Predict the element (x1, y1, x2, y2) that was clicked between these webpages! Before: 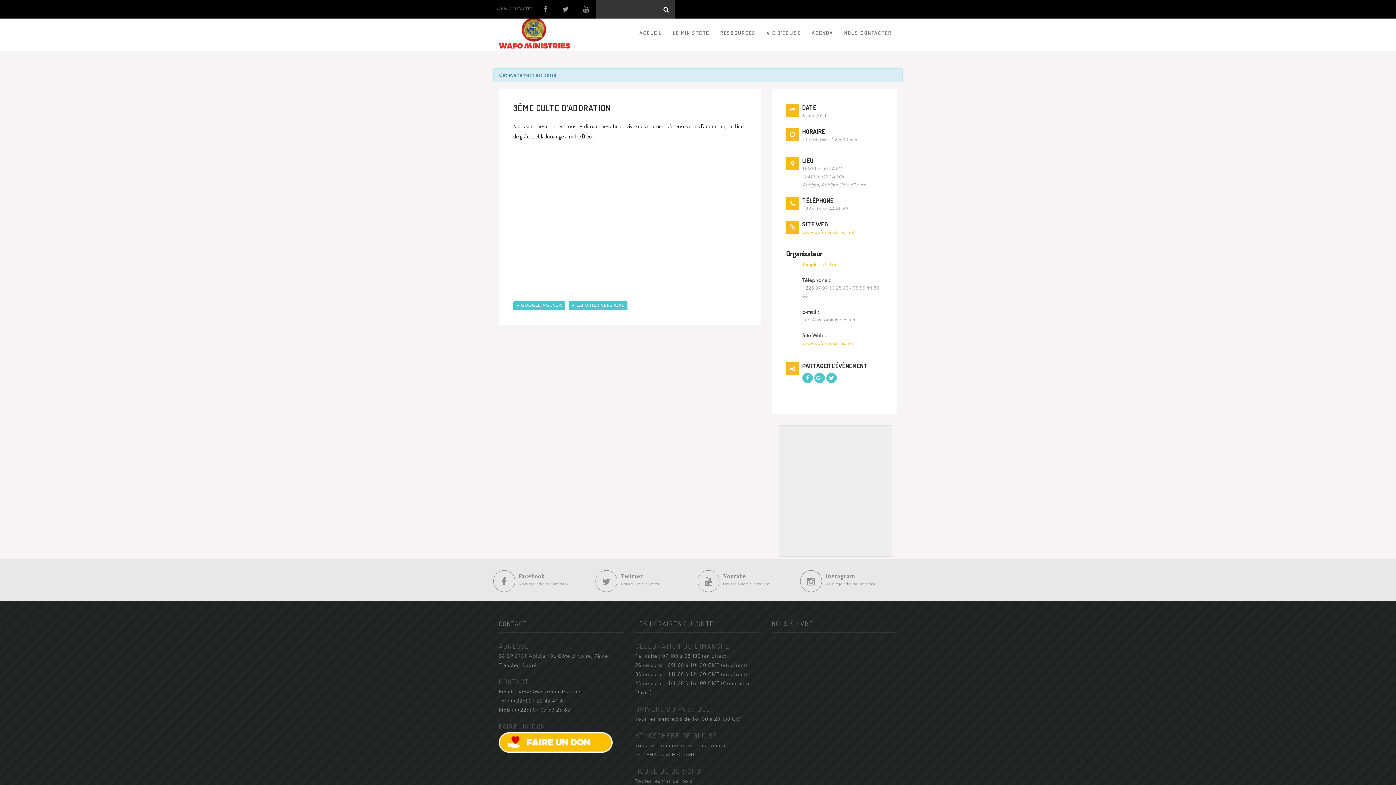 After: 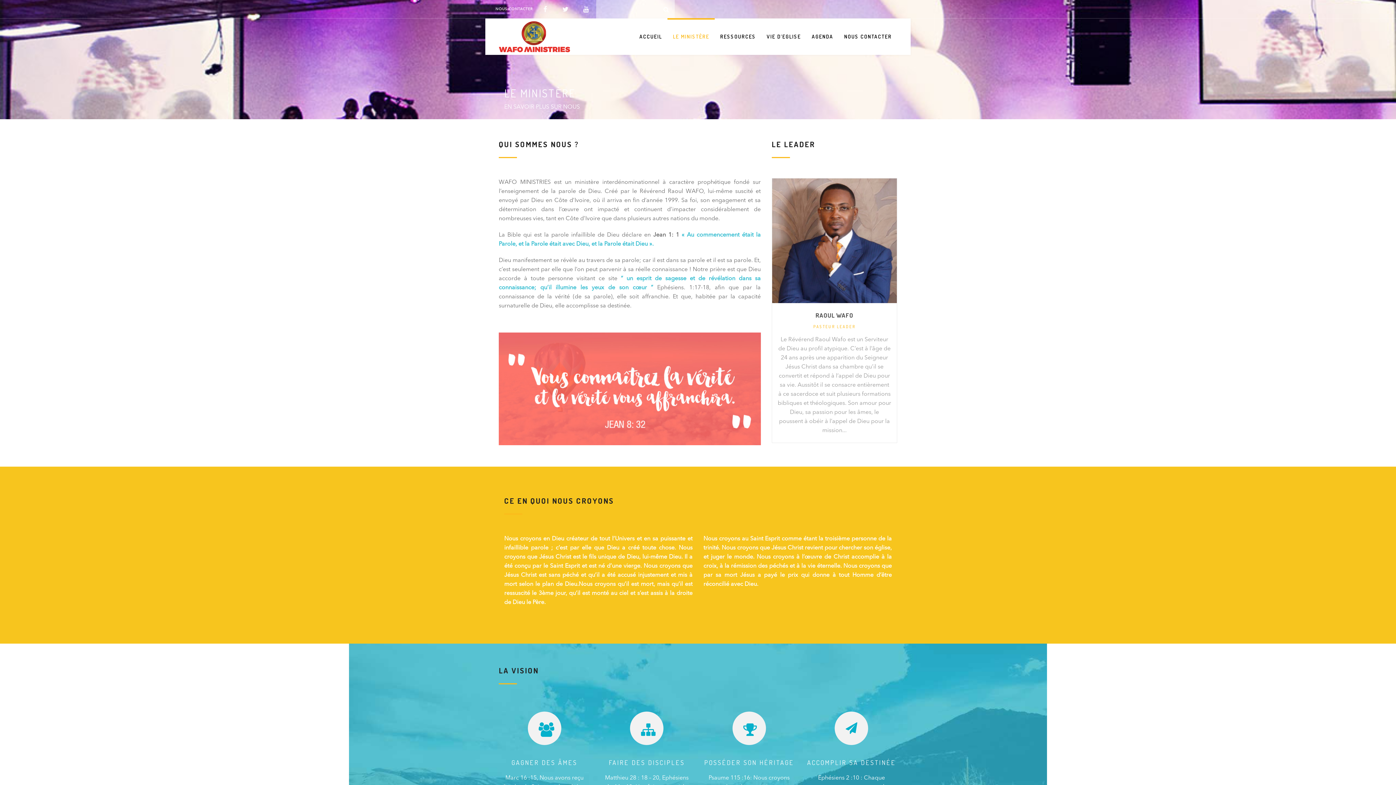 Action: bbox: (667, 14, 714, 51) label: LE MINISTÈRE